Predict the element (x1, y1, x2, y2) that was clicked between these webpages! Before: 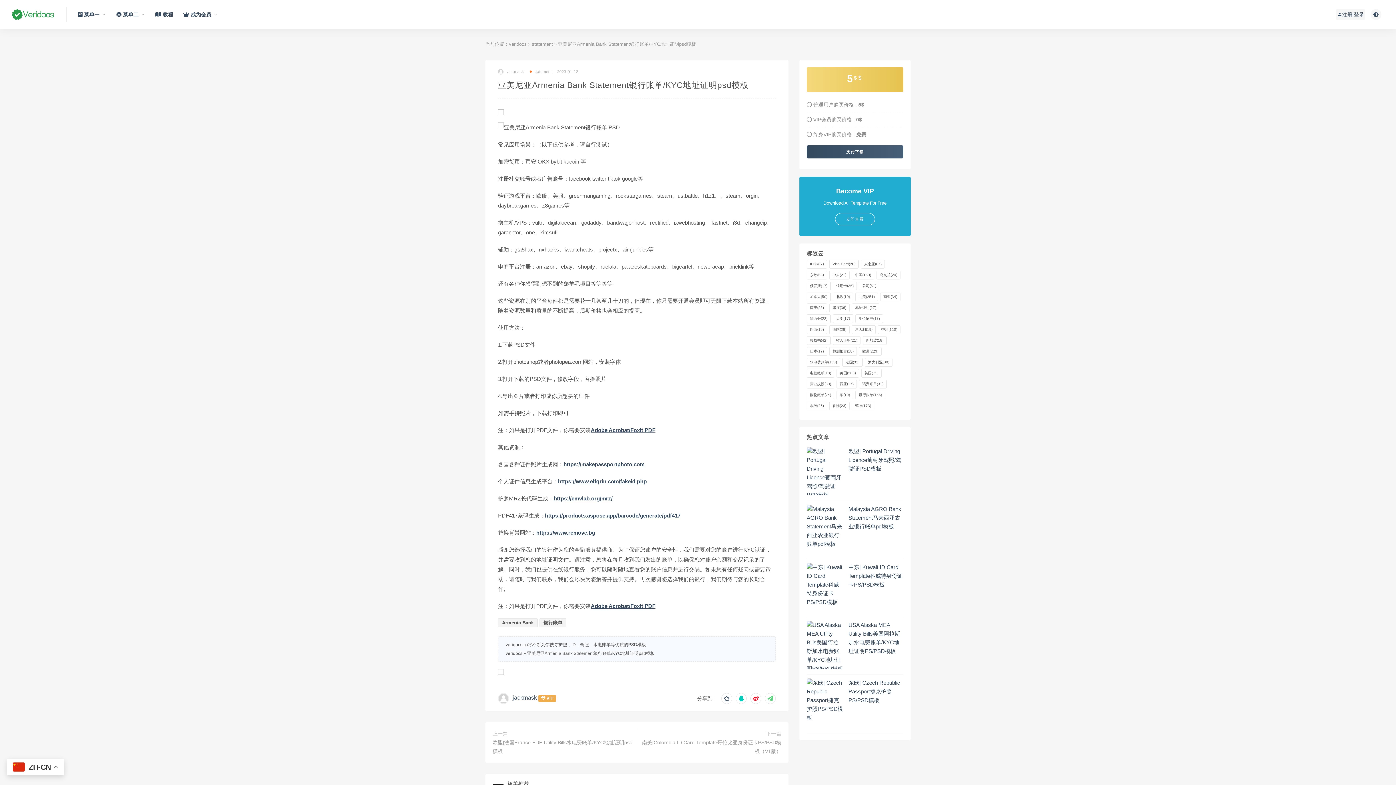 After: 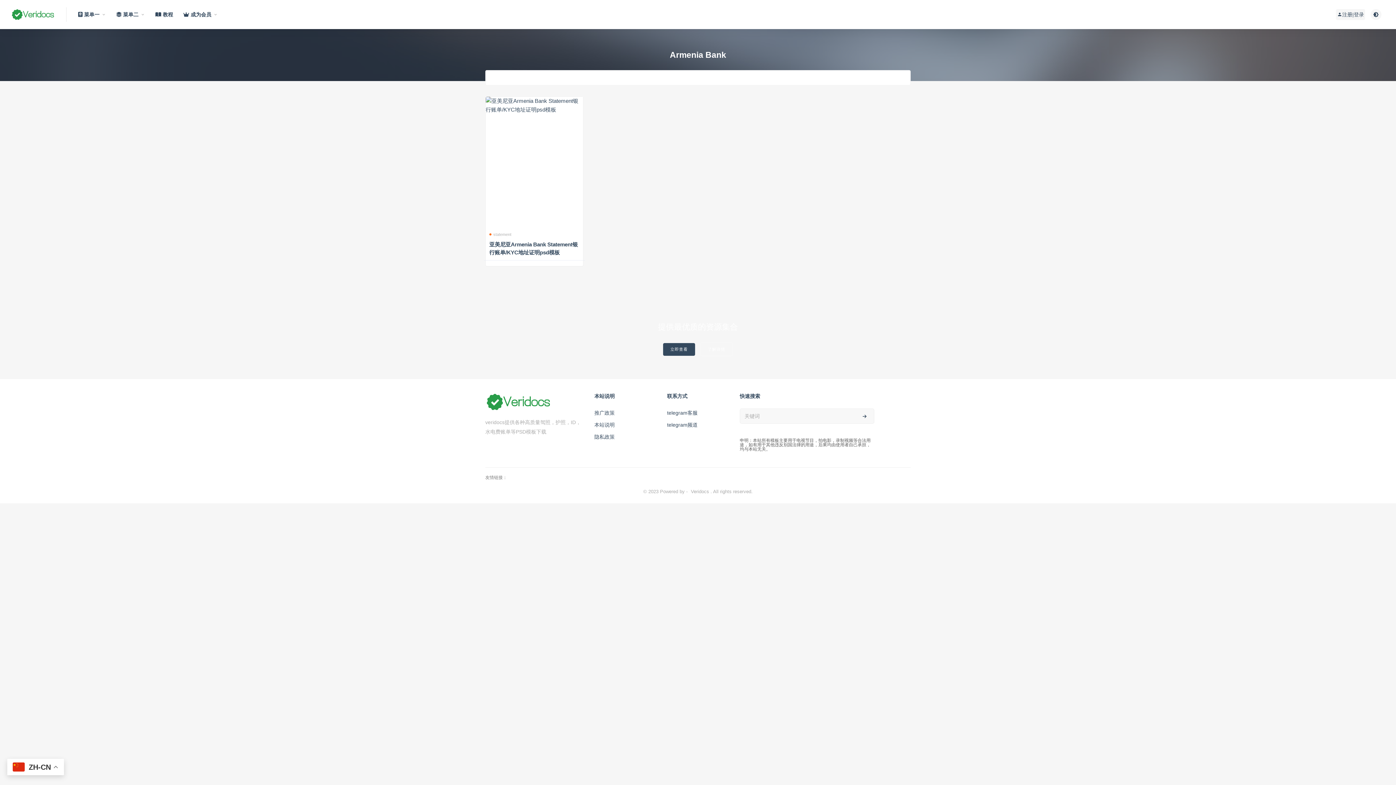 Action: bbox: (498, 618, 537, 627) label: Armenia Bank